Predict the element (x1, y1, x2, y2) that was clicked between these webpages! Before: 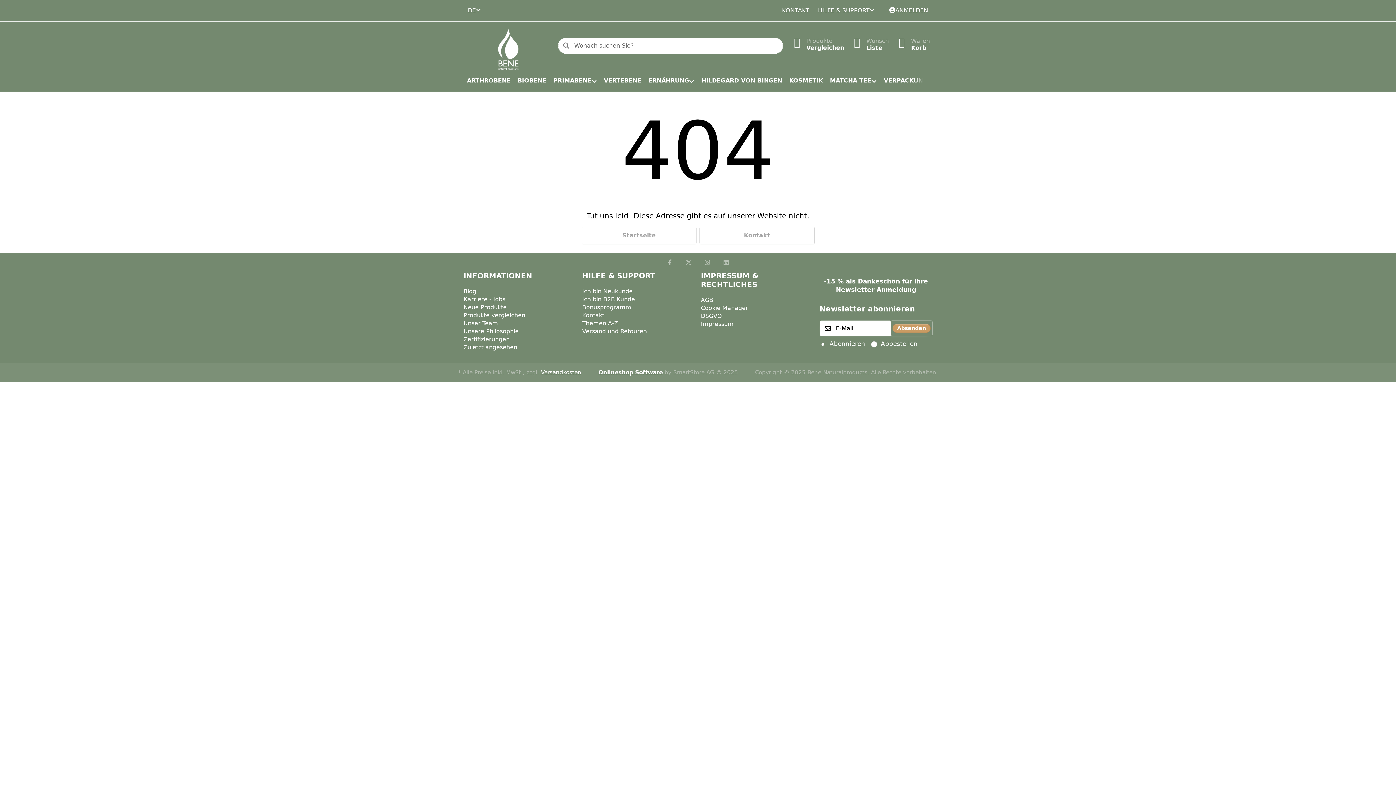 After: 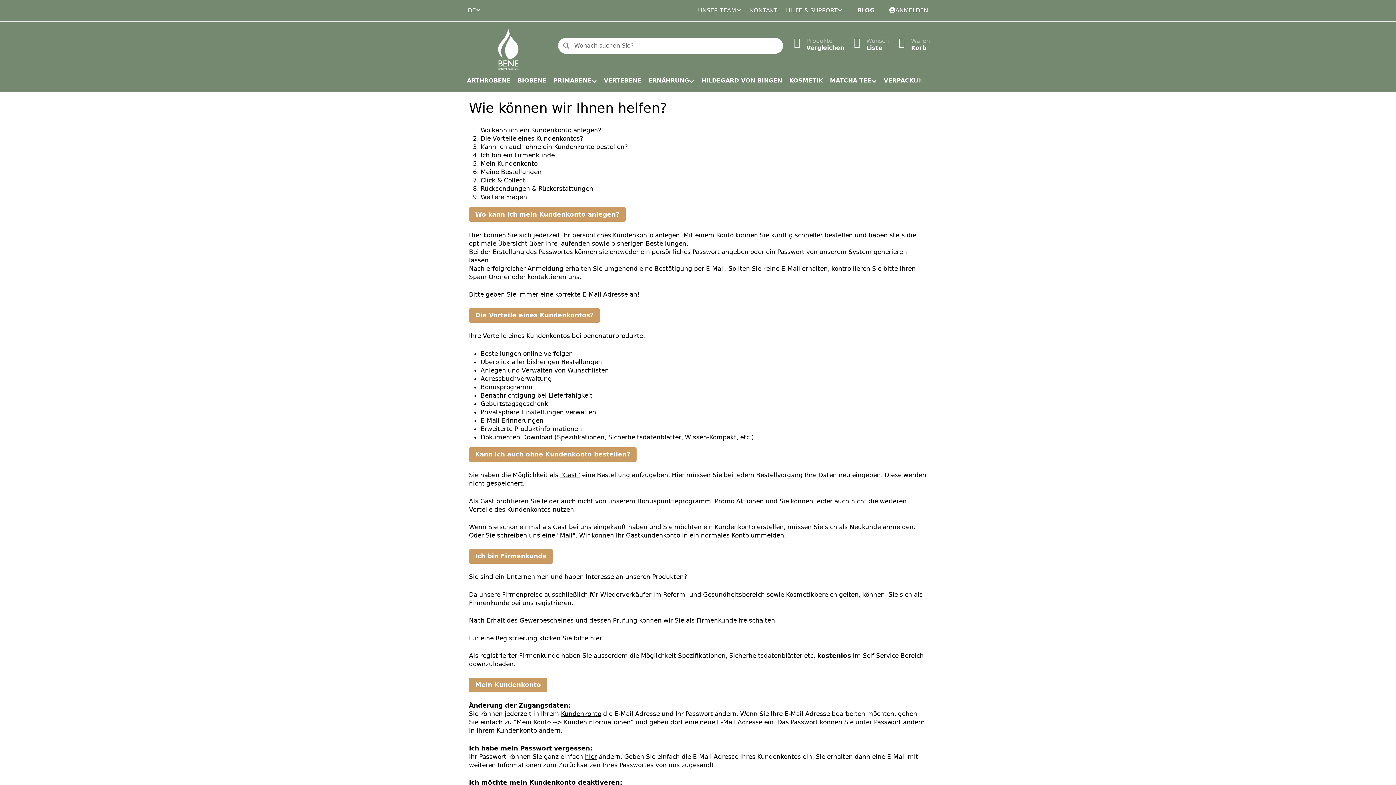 Action: bbox: (582, 287, 632, 295) label: Ich bin Neukunde